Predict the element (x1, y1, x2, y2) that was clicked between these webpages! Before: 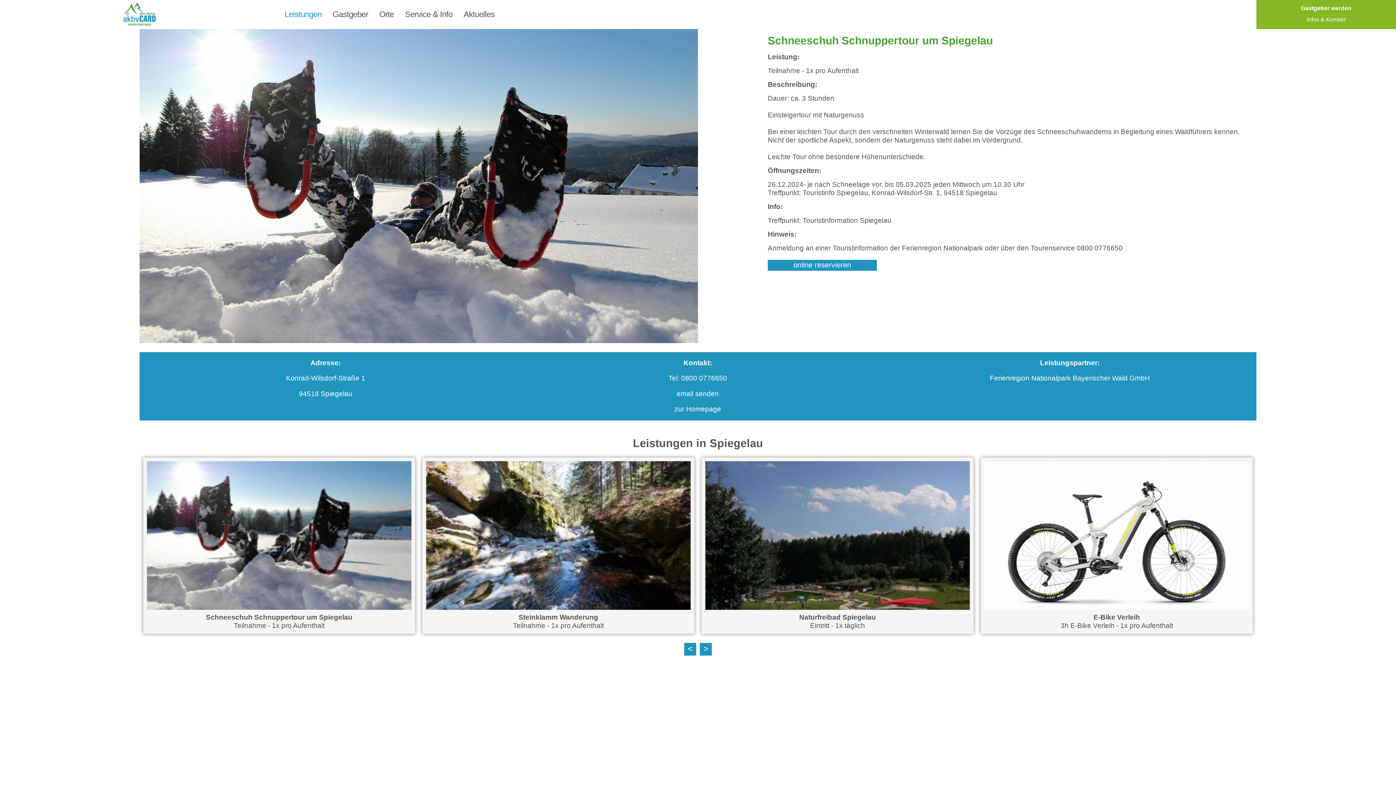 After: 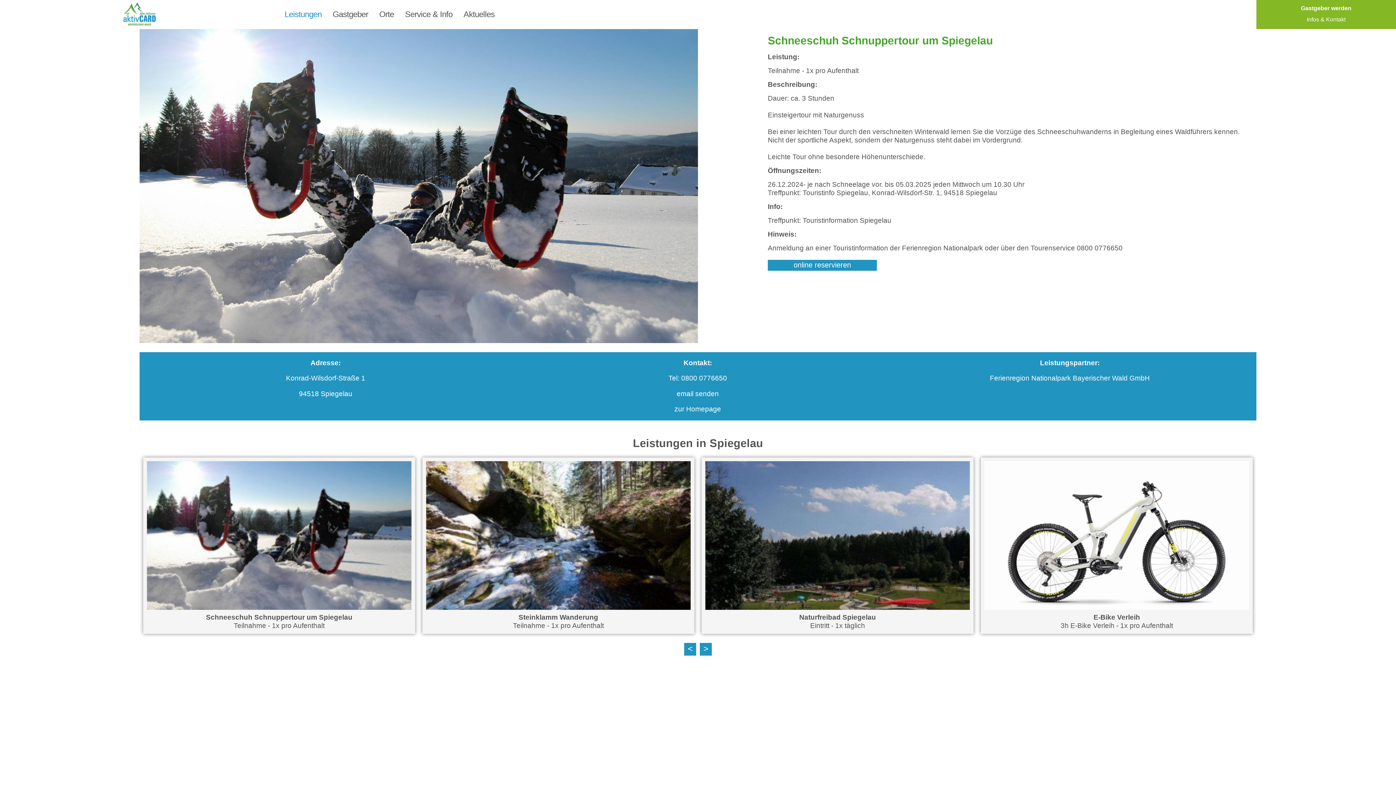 Action: bbox: (676, 390, 719, 397) label: email senden